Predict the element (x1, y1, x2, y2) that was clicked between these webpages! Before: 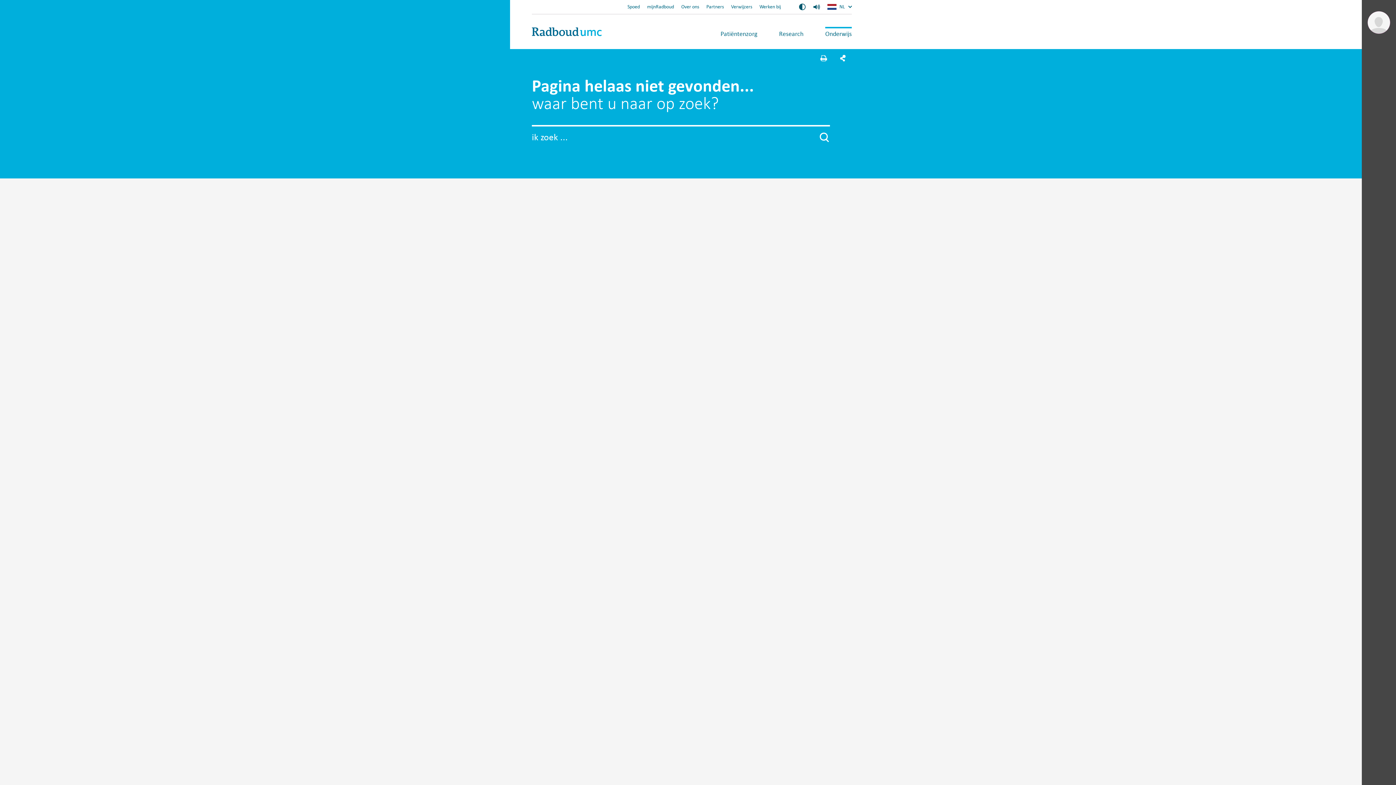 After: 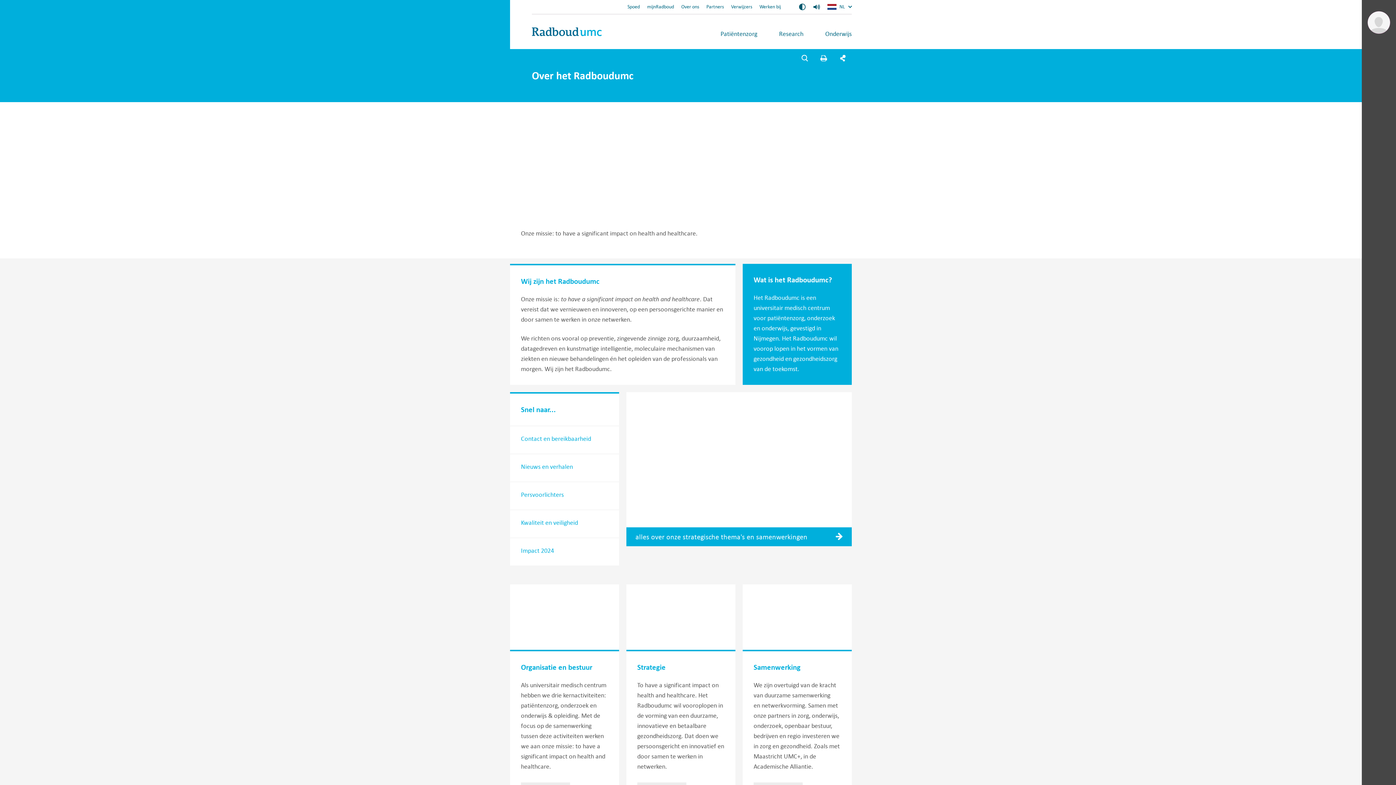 Action: bbox: (681, 3, 699, 9) label: Over ons